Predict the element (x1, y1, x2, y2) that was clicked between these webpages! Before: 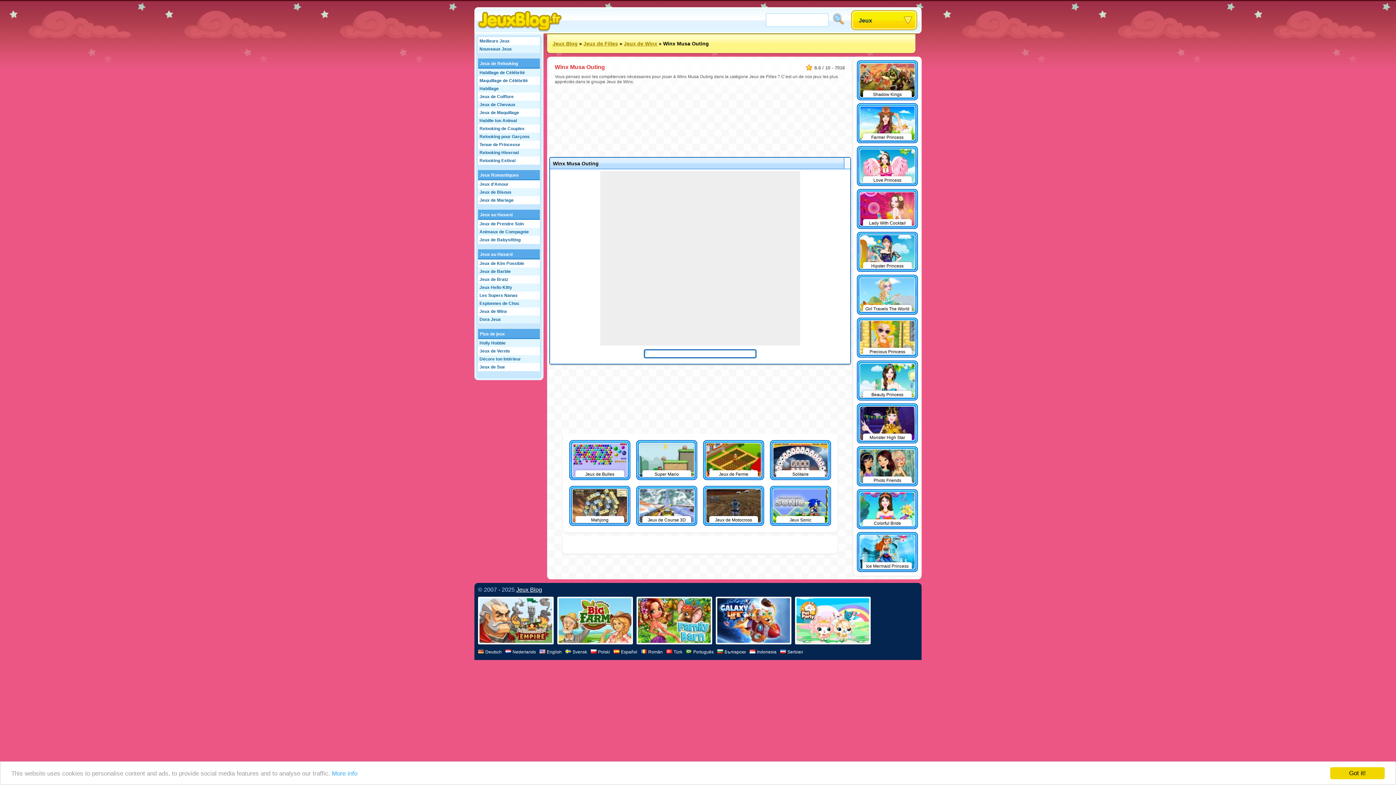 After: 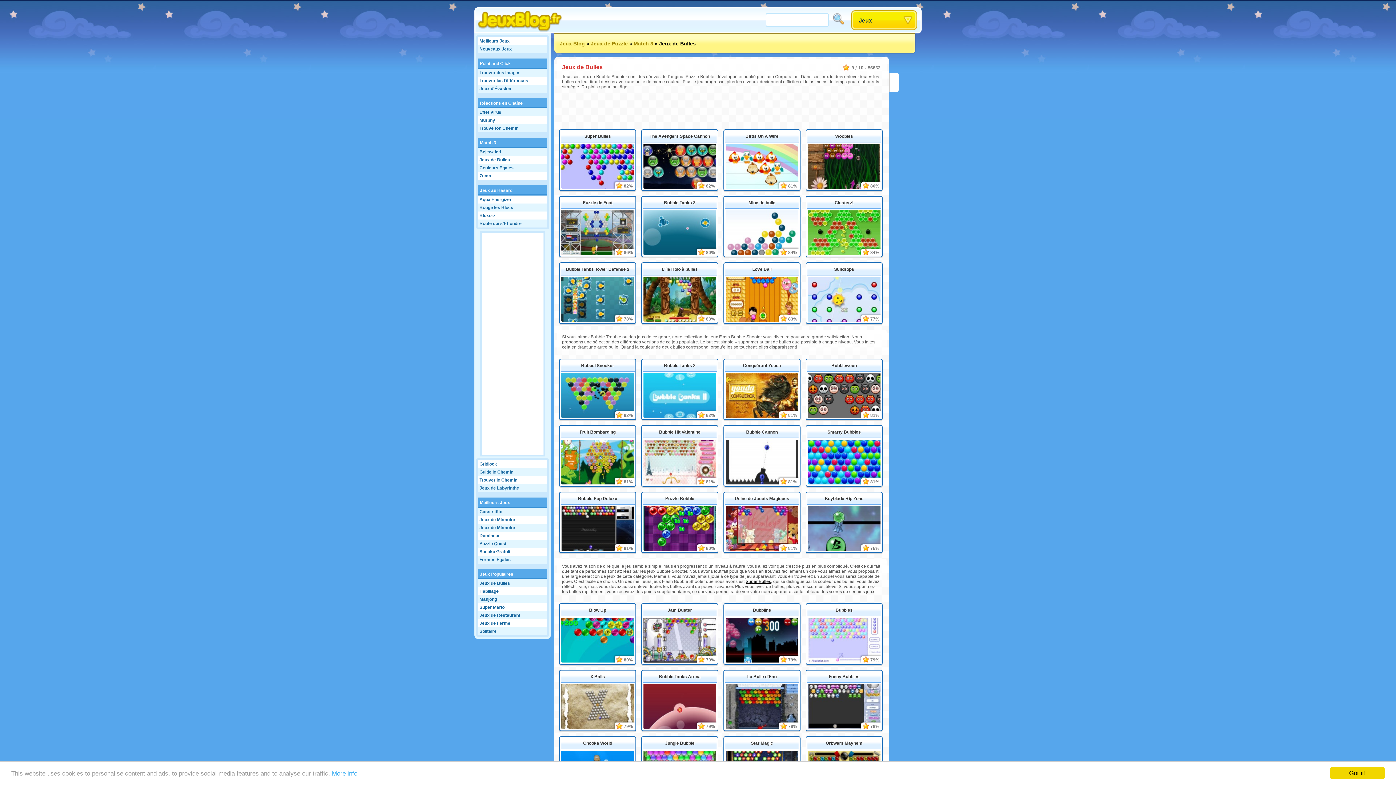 Action: bbox: (569, 440, 630, 480) label: Jeux de Bulles